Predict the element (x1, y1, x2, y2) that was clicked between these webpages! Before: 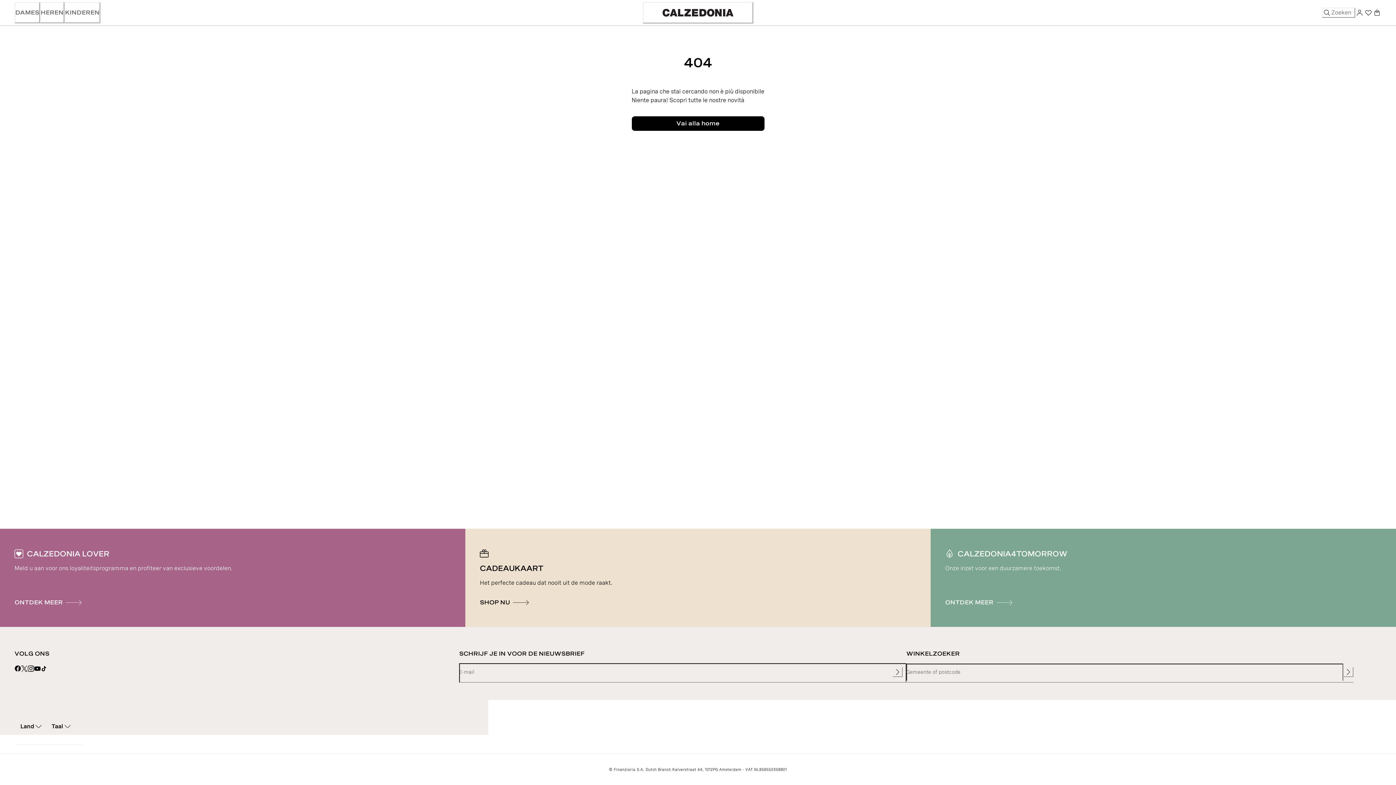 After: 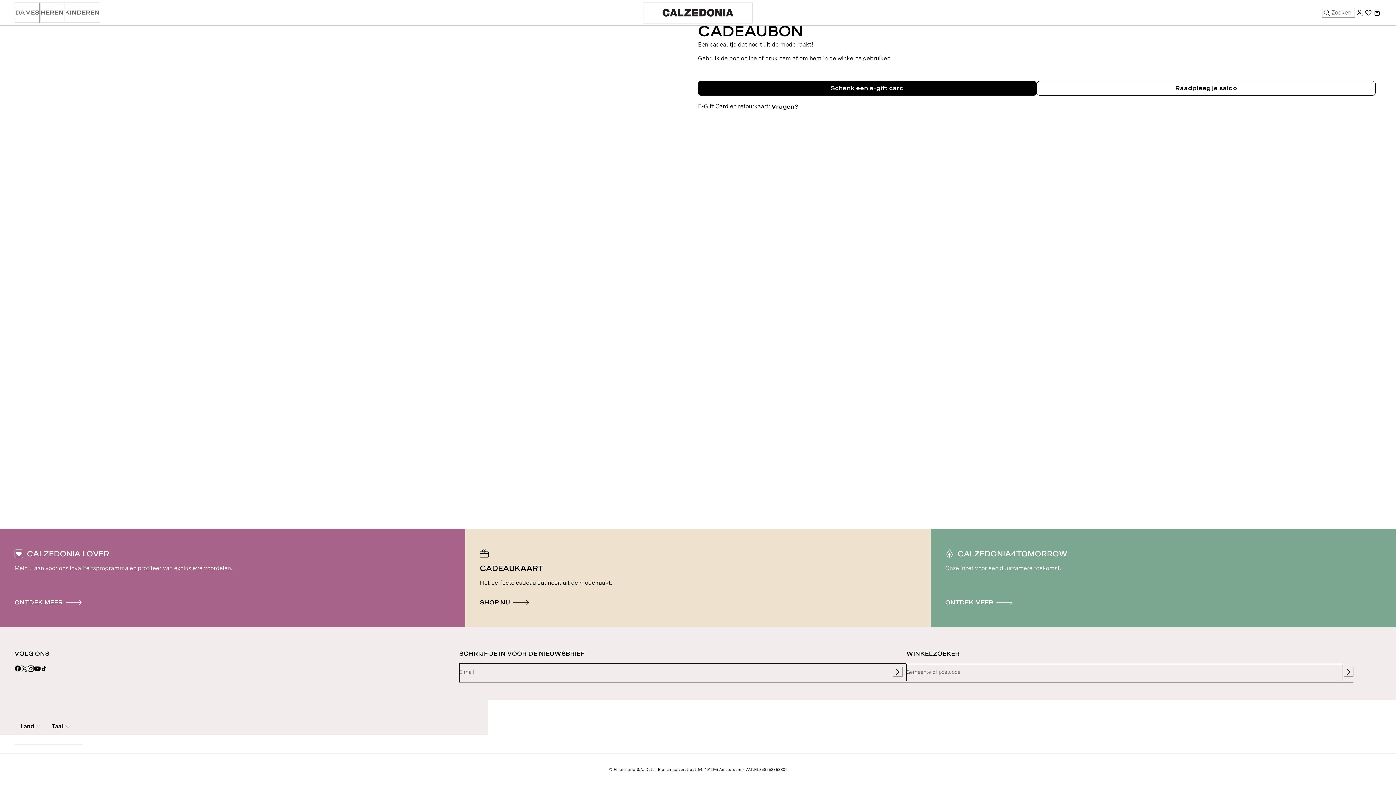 Action: label: SHOP NU bbox: (480, 593, 531, 612)